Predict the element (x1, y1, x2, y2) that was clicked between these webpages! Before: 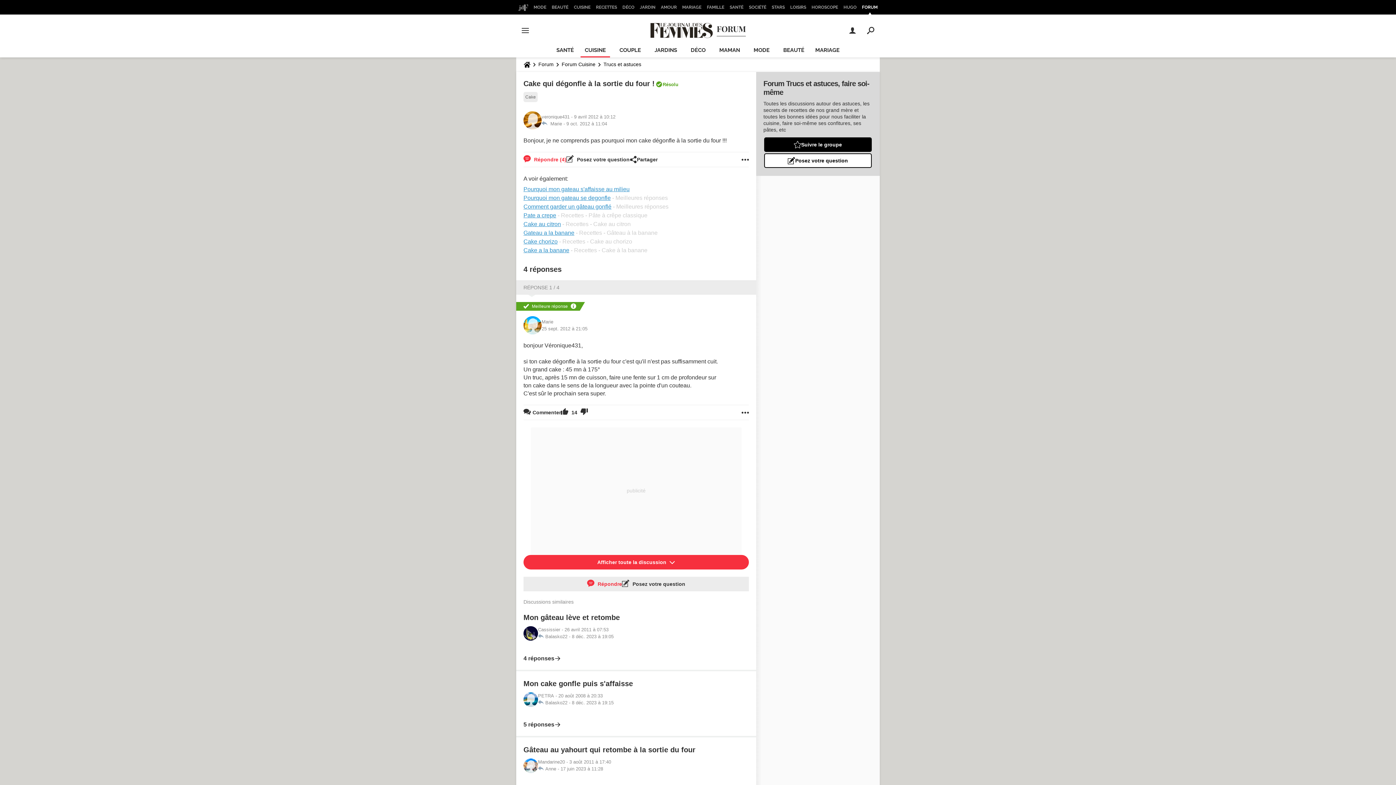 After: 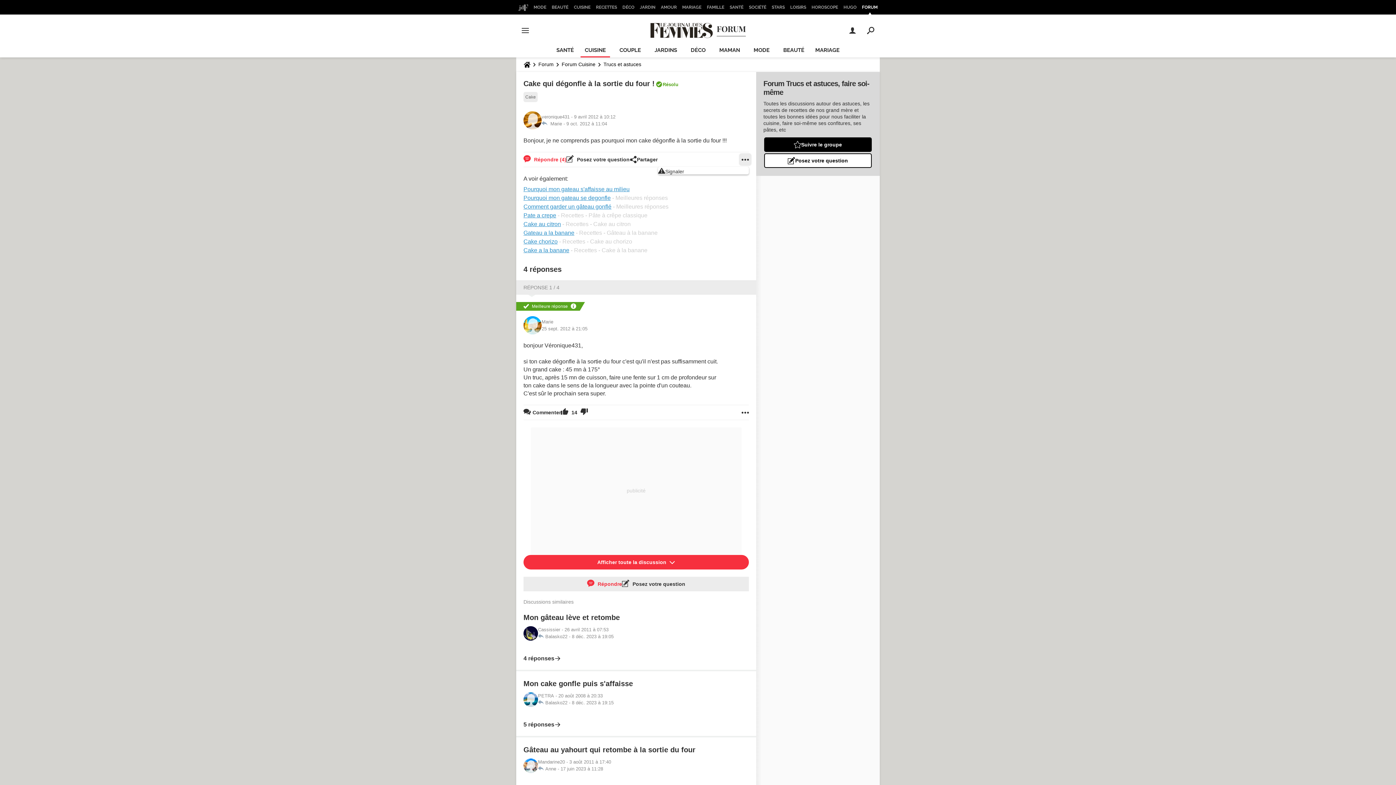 Action: bbox: (741, 152, 749, 166)